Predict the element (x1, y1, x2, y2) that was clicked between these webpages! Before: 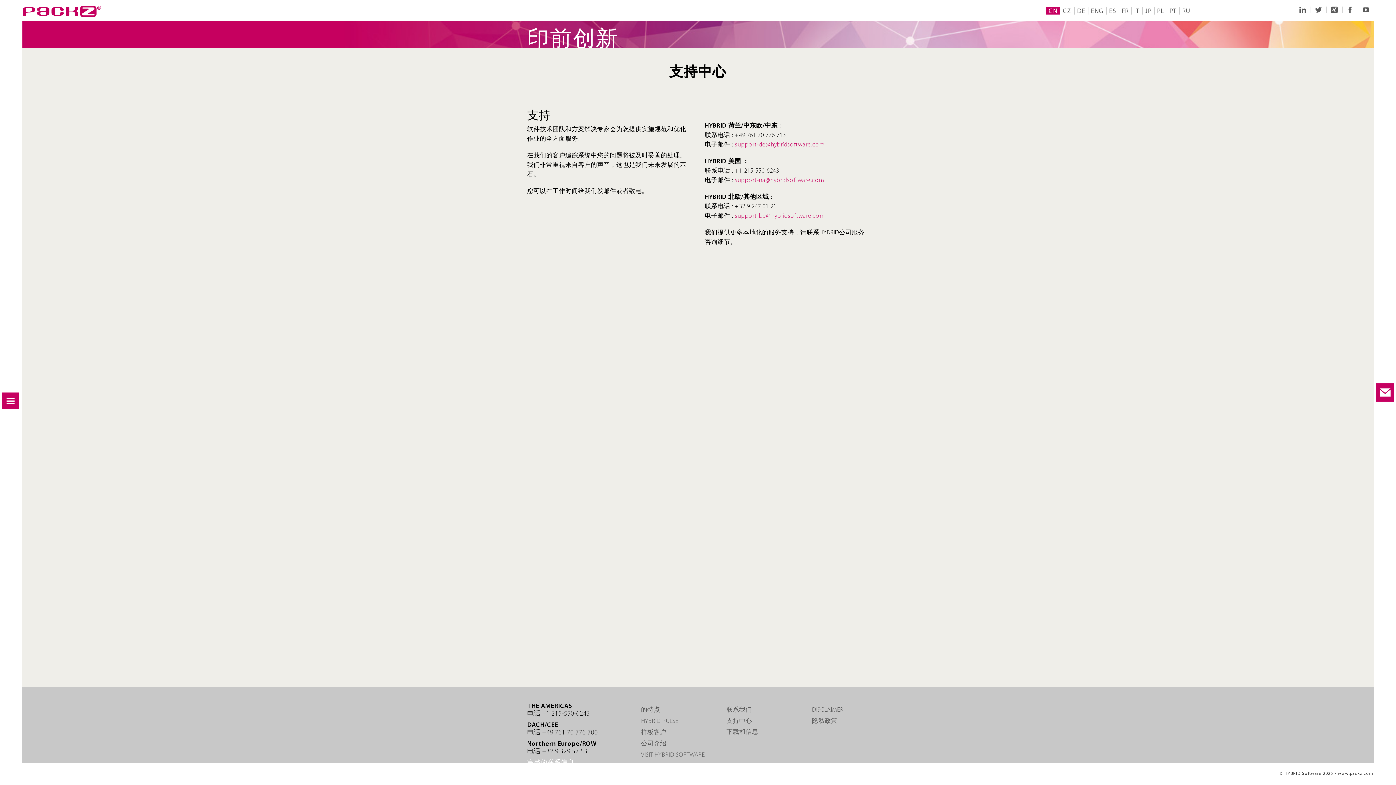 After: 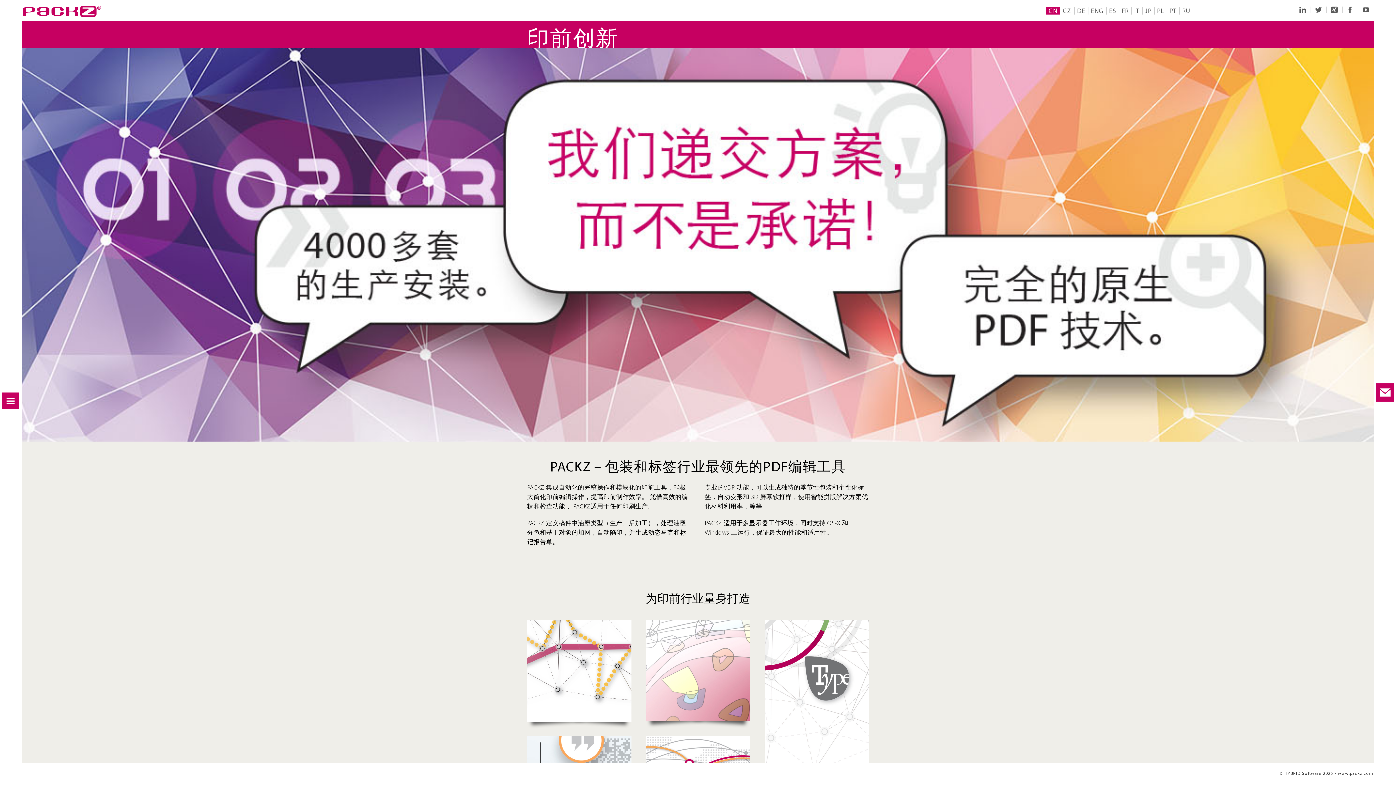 Action: label: 的特点 bbox: (641, 705, 726, 716)